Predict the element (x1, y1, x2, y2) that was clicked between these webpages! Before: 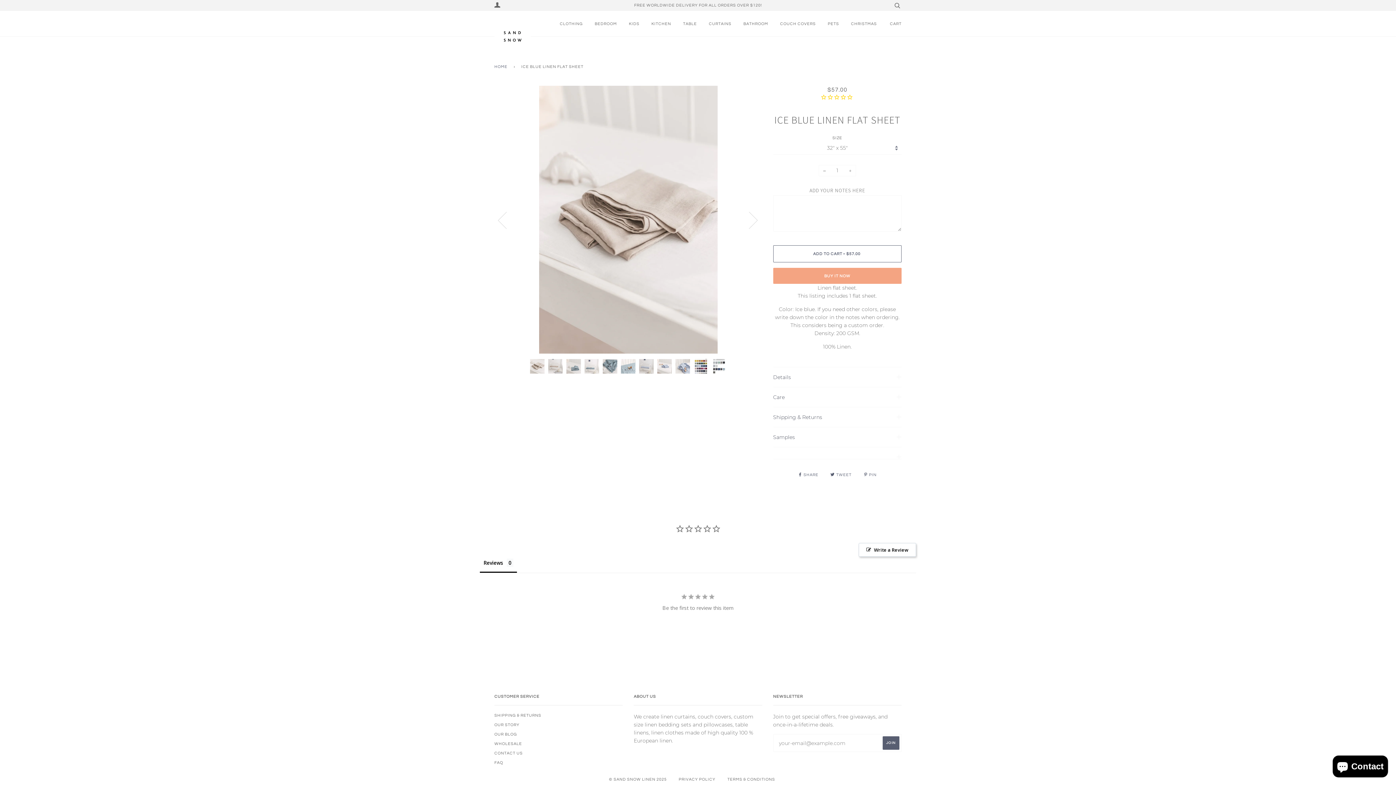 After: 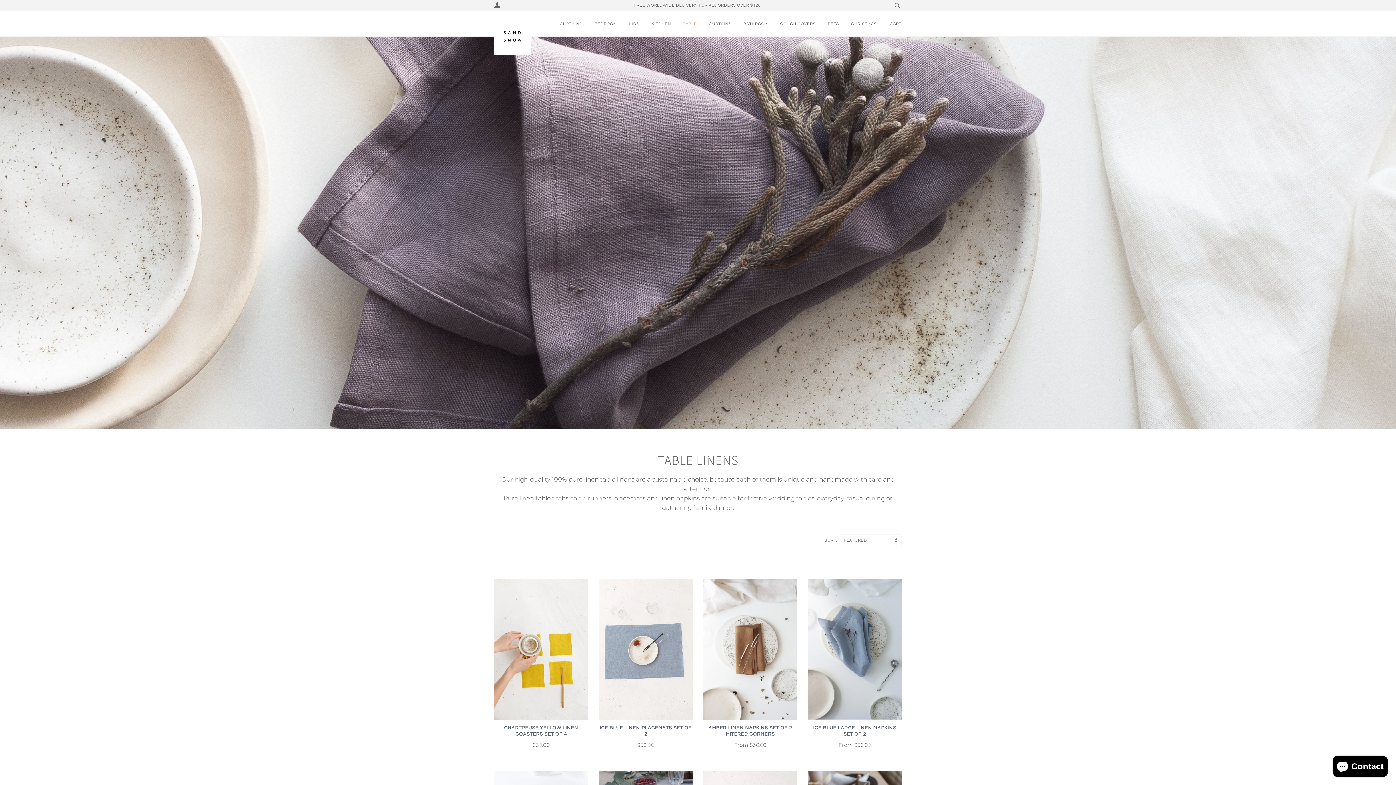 Action: label: TABLE bbox: (672, 13, 697, 34)